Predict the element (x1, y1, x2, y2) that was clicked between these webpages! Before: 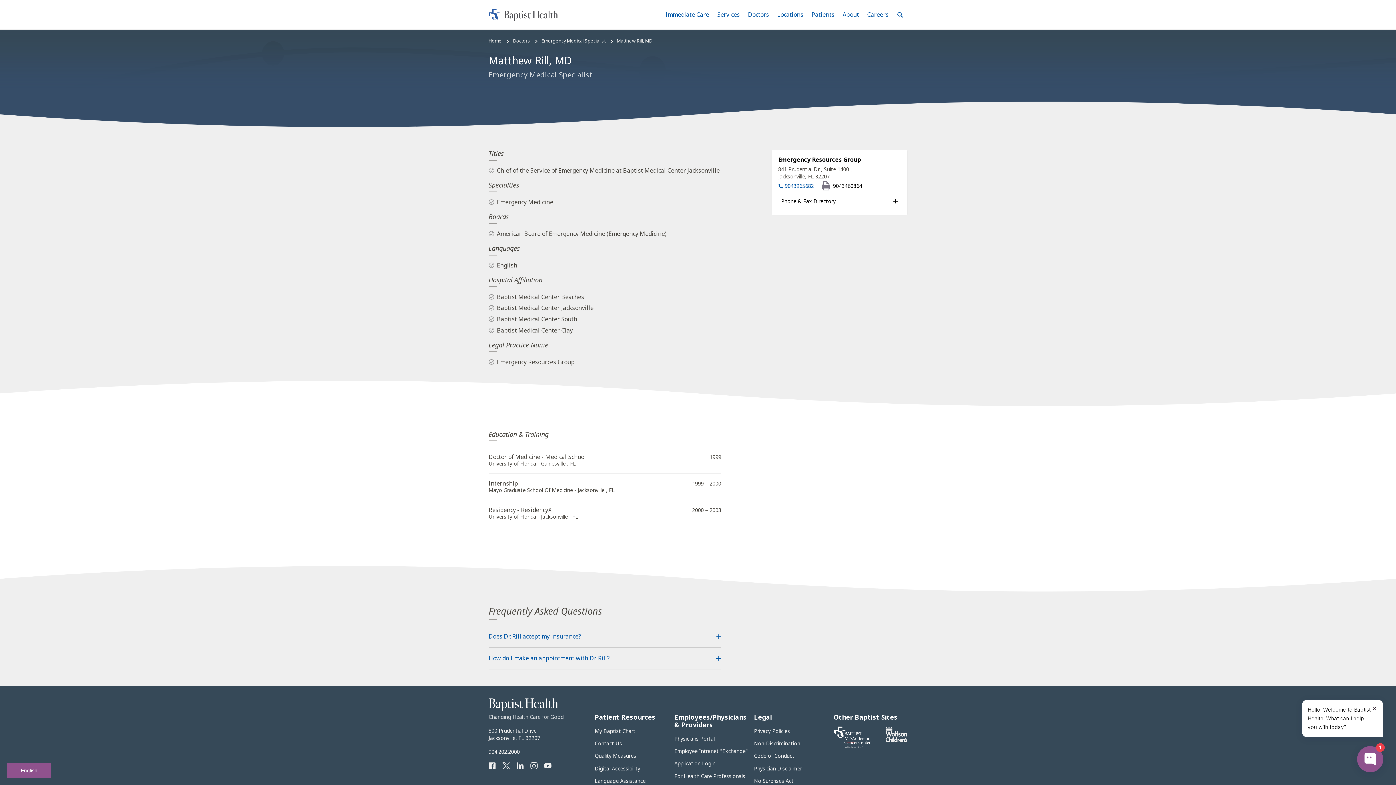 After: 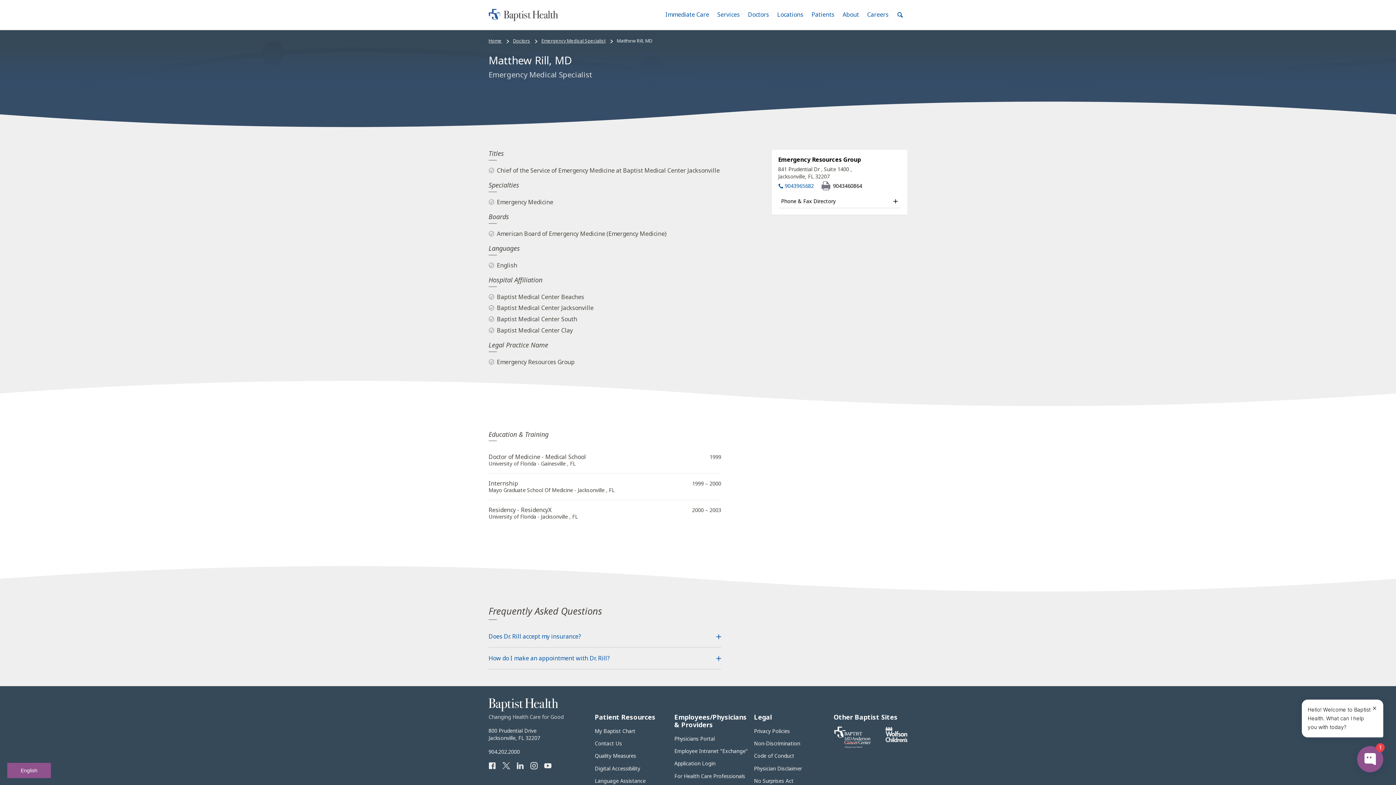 Action: bbox: (885, 736, 907, 743)